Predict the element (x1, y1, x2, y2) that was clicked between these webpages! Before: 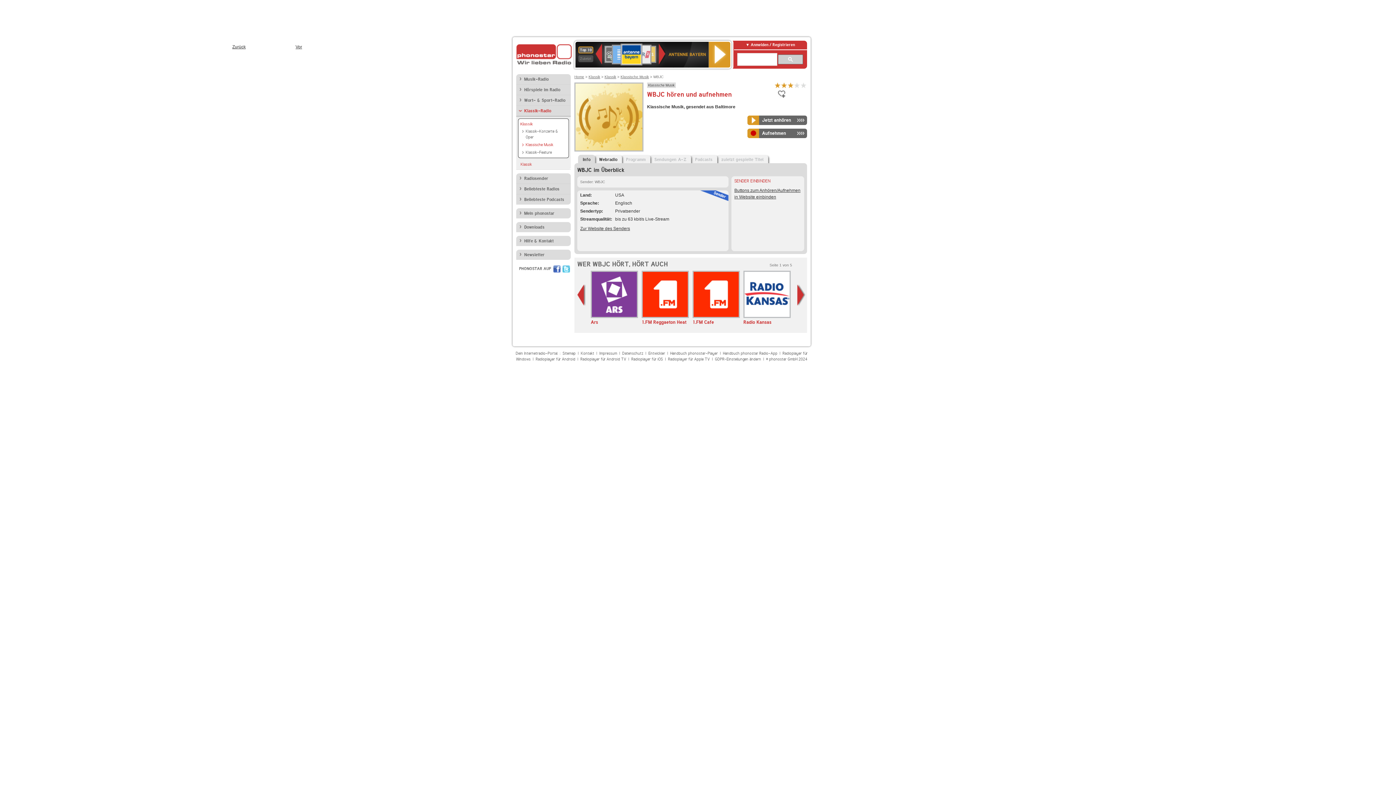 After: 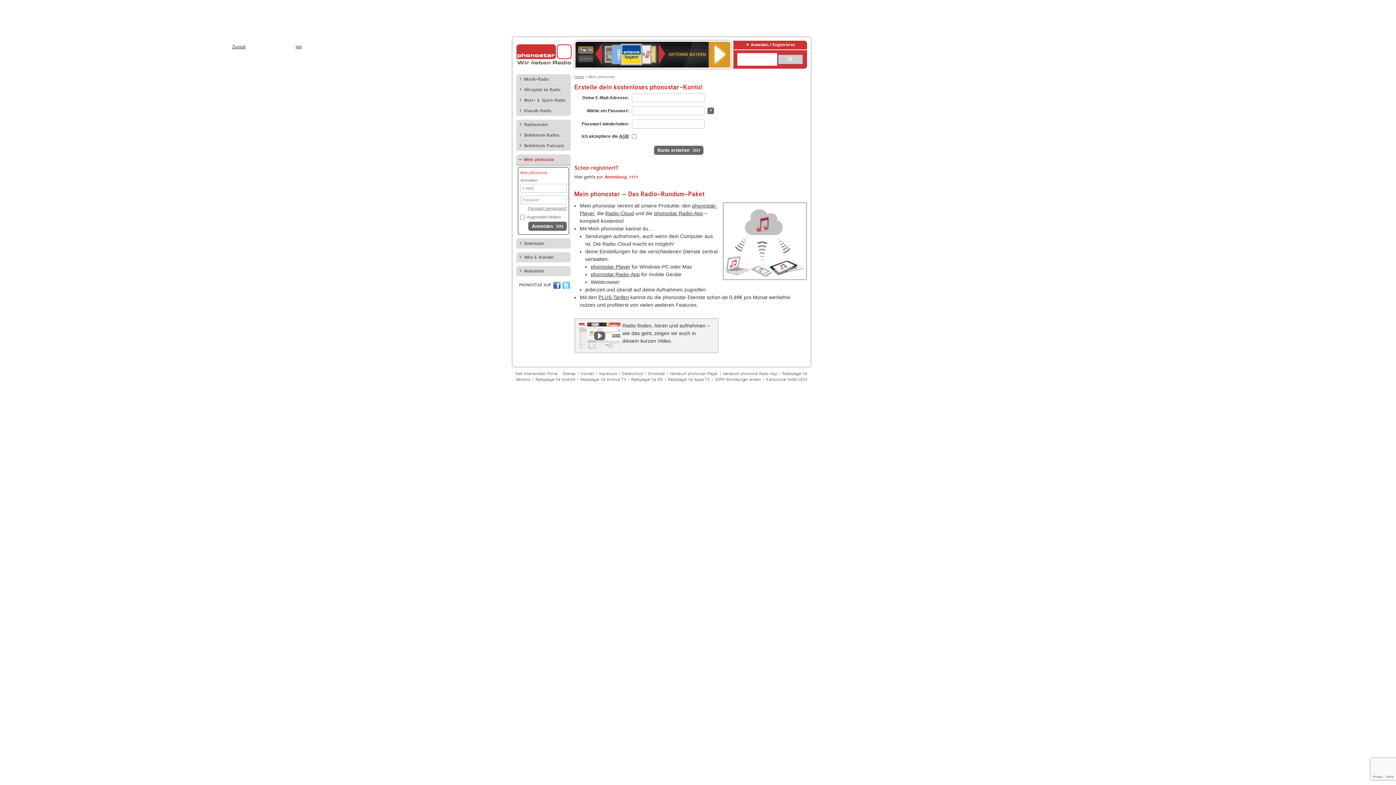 Action: label: Mein phonostar bbox: (516, 208, 570, 218)